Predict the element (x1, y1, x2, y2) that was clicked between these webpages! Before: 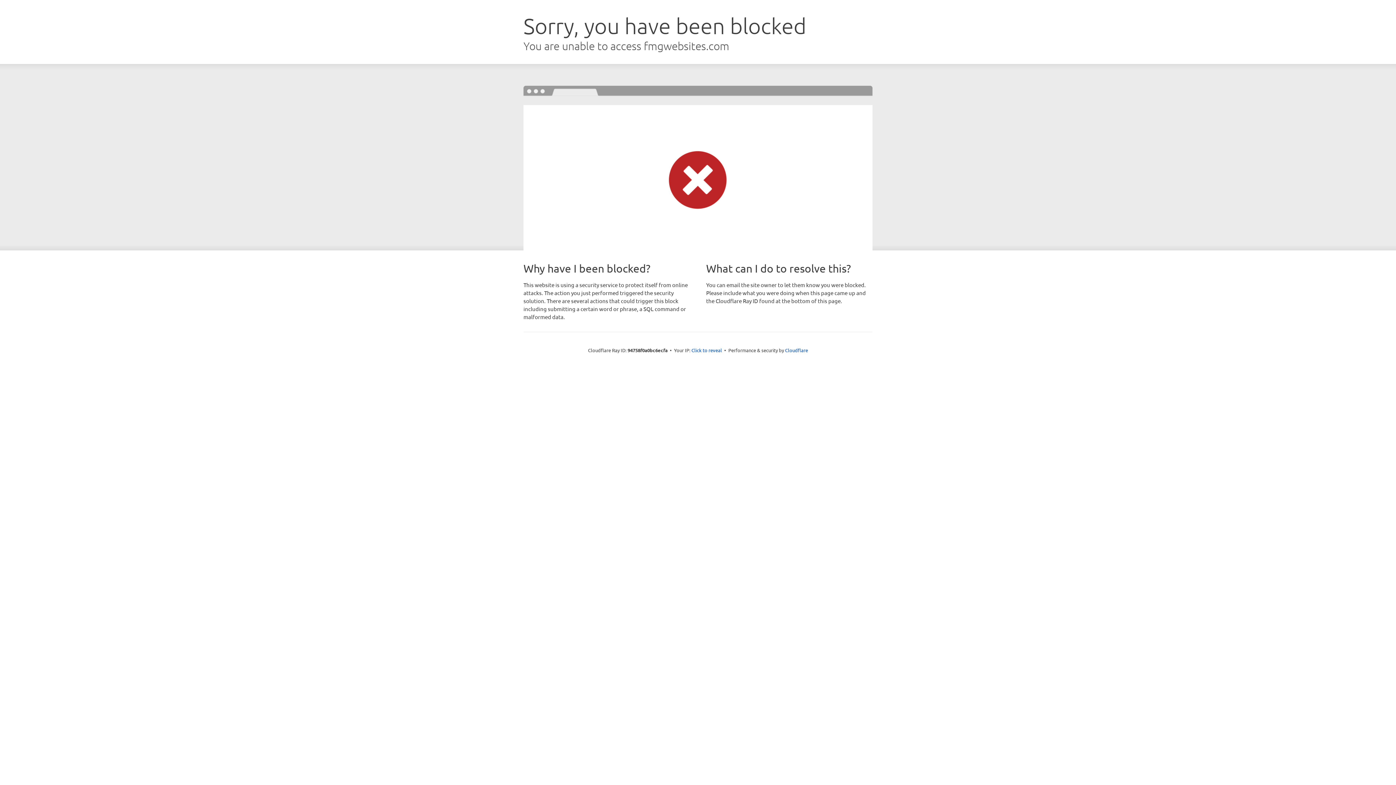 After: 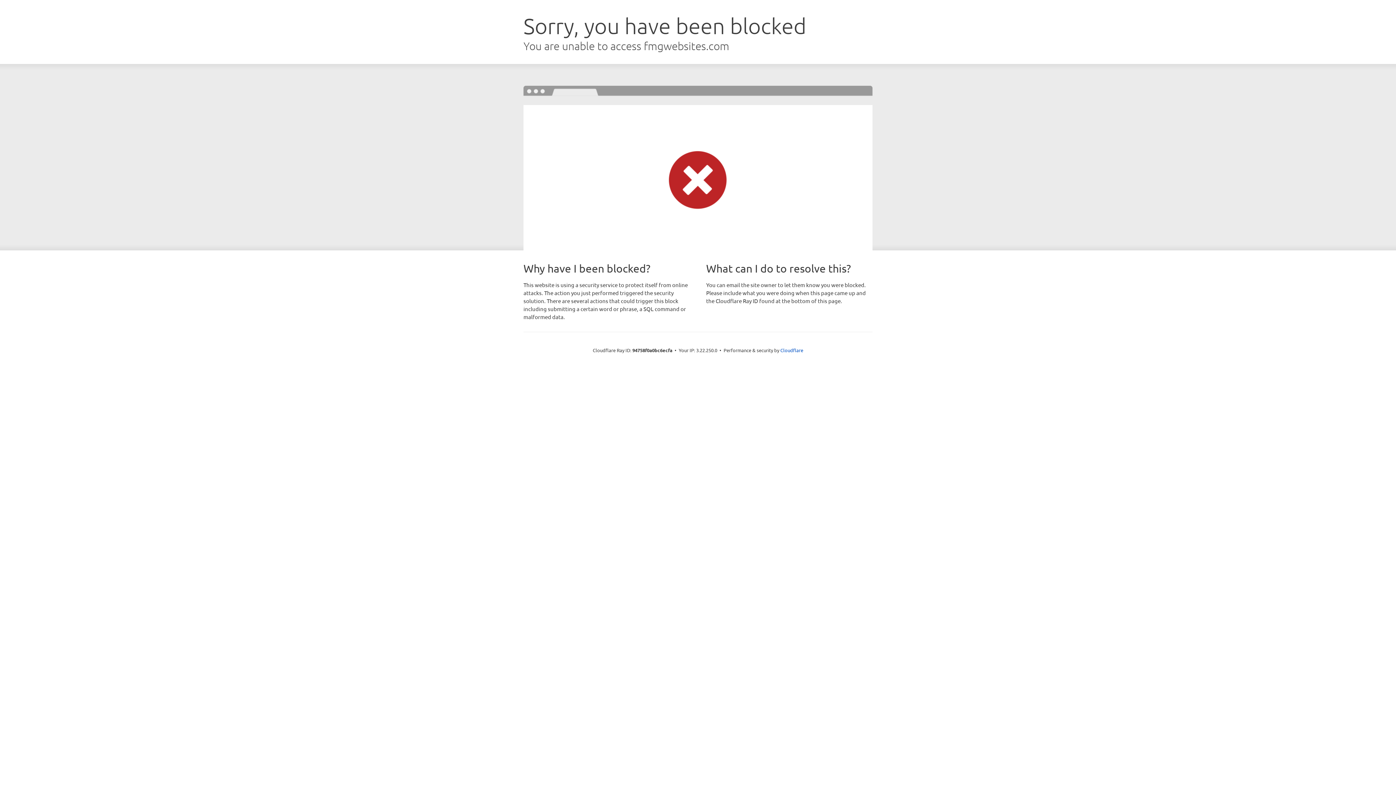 Action: bbox: (691, 346, 722, 353) label: Click to reveal